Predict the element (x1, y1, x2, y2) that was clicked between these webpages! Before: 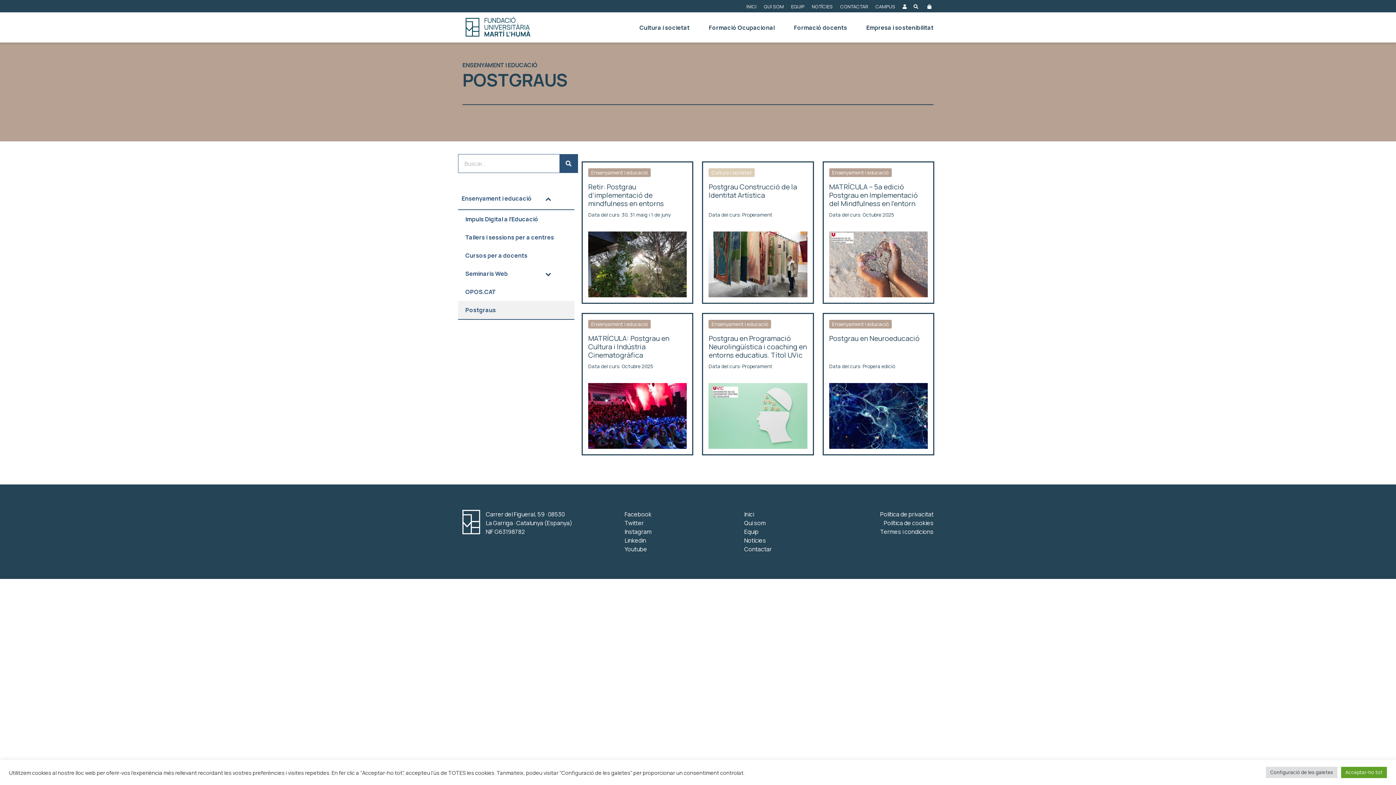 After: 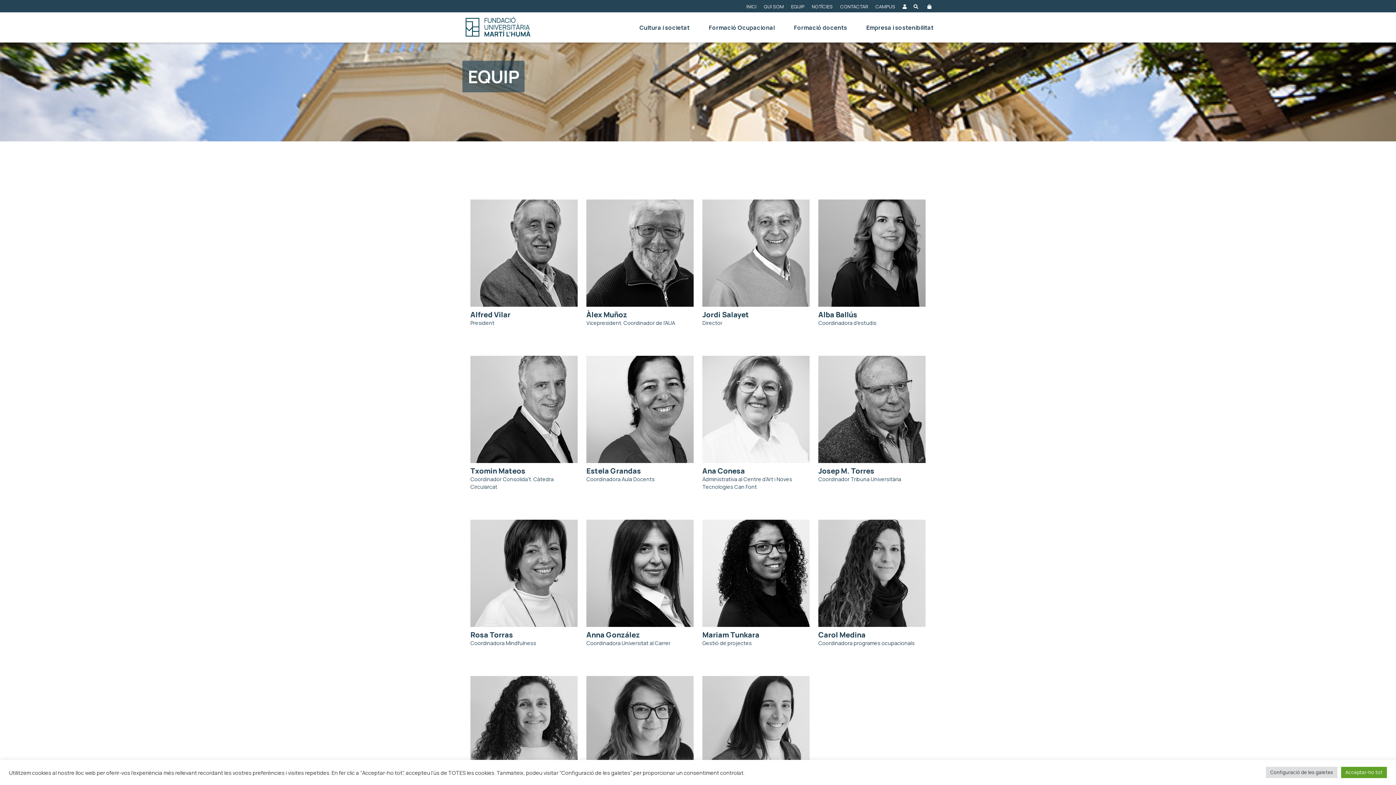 Action: bbox: (784, 1, 804, 11) label: EQUIP